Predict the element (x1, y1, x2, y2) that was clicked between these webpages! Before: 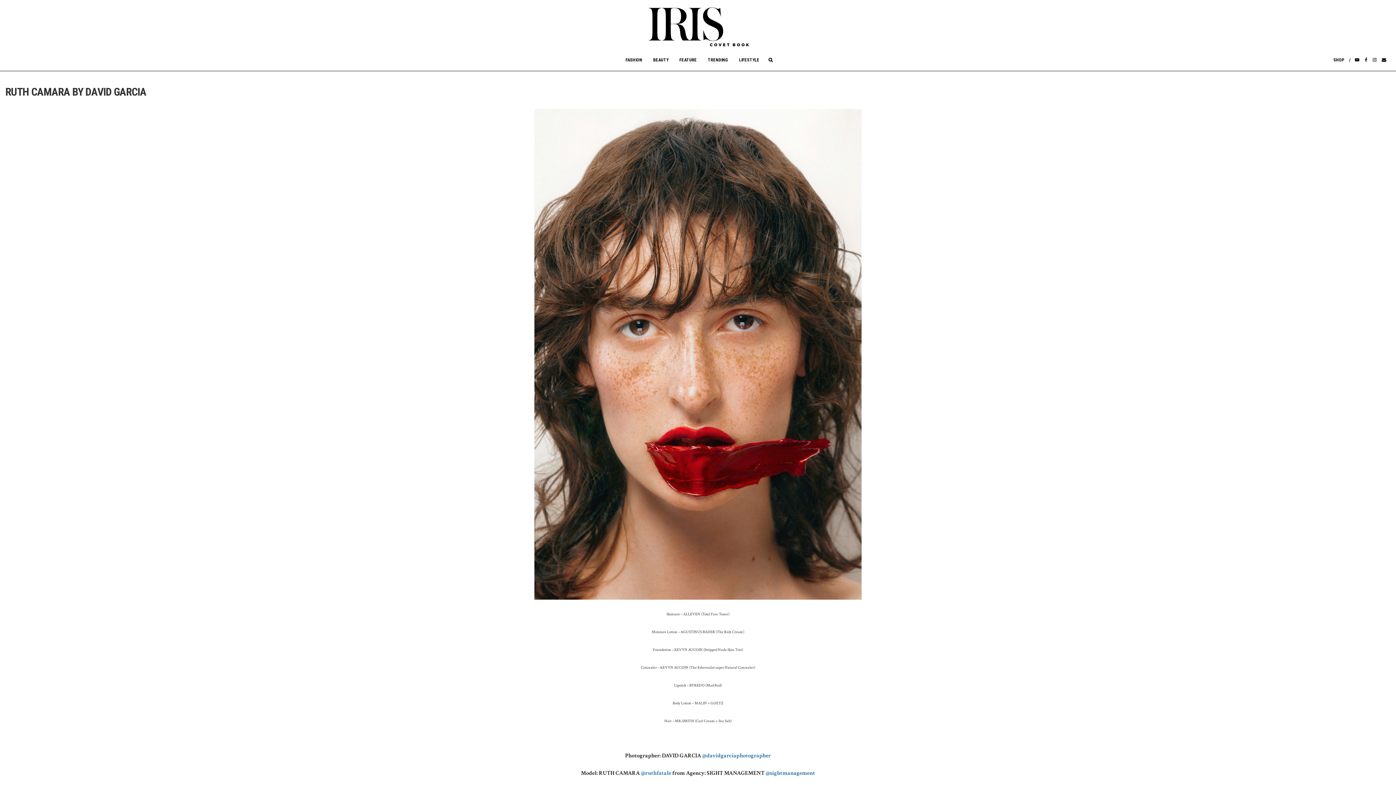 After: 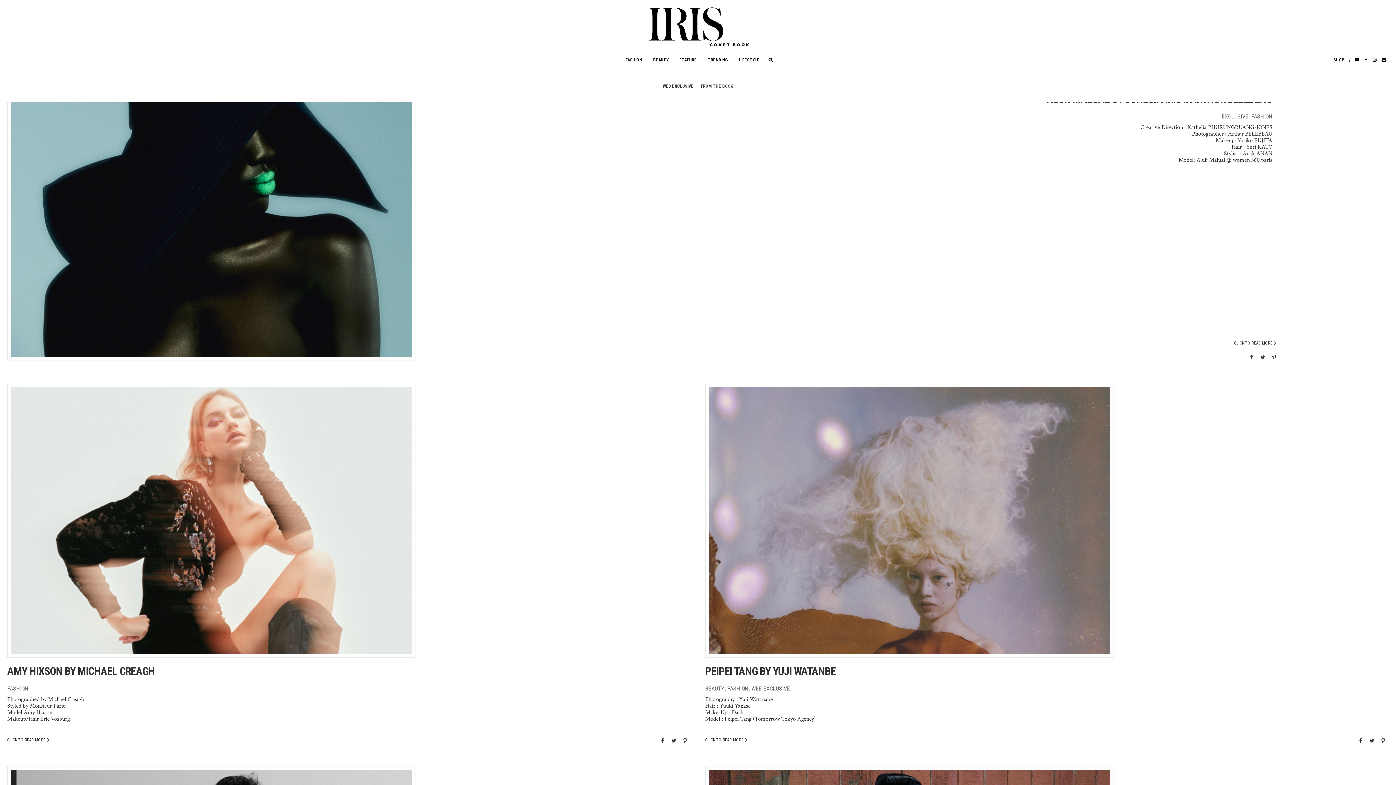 Action: label: FASHION bbox: (620, 49, 648, 69)